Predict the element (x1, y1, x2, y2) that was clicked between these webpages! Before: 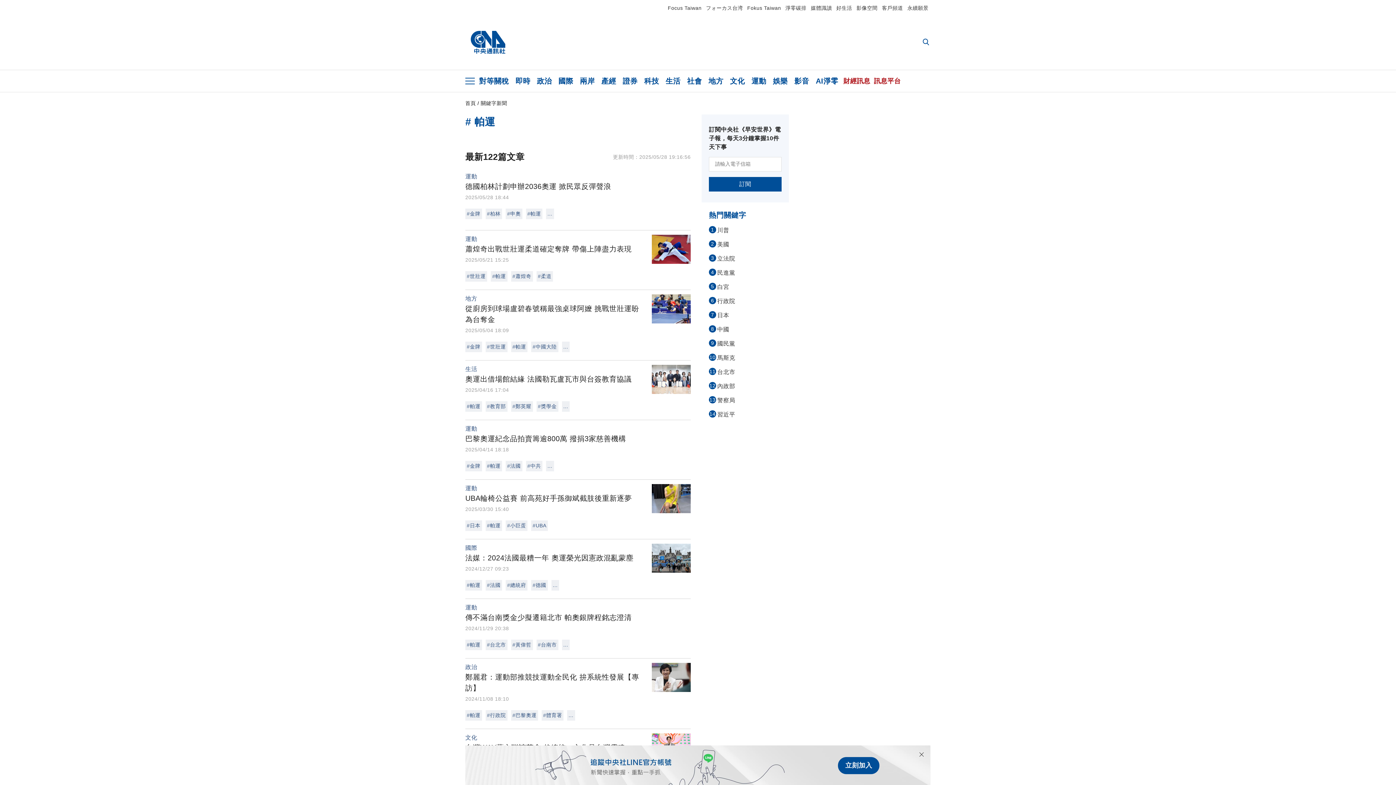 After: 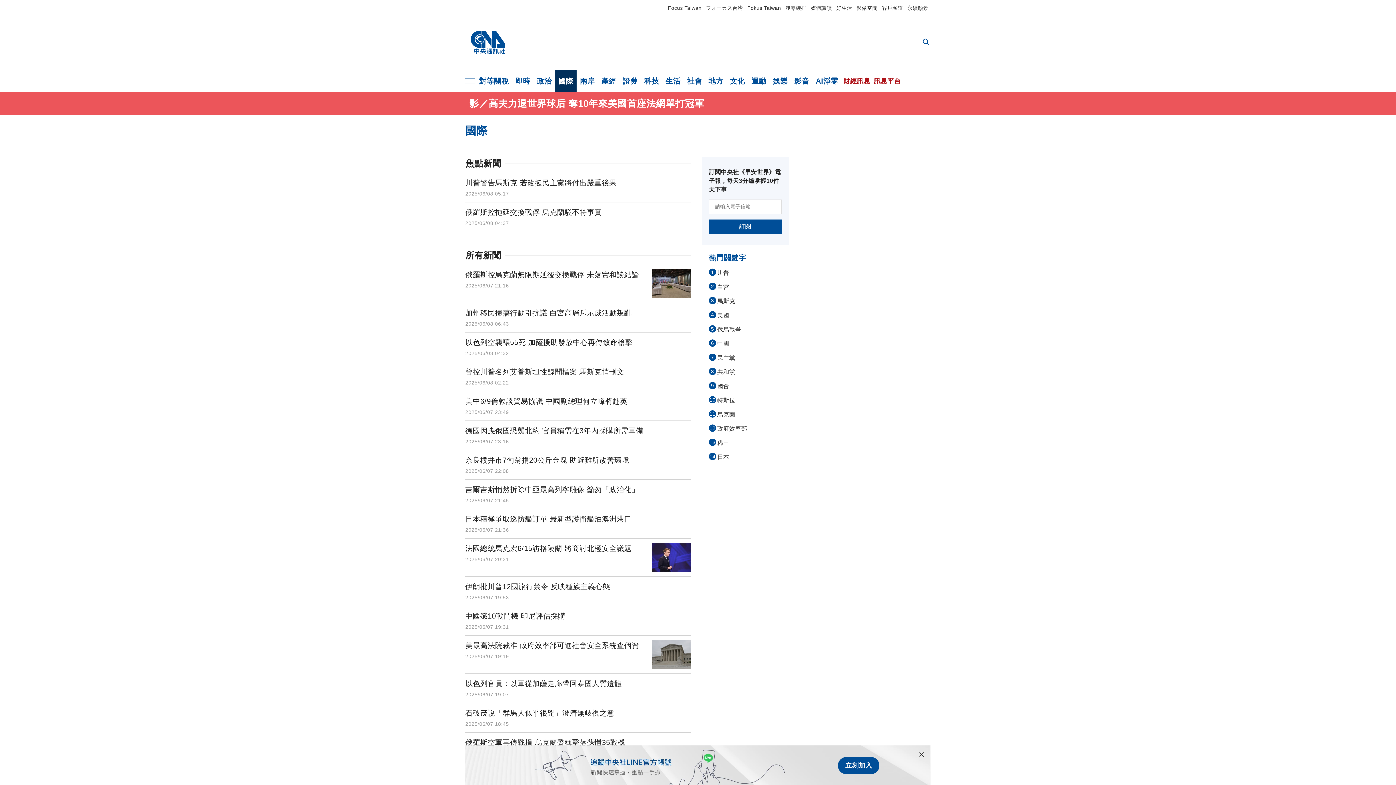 Action: label: 國際 bbox: (555, 70, 576, 92)